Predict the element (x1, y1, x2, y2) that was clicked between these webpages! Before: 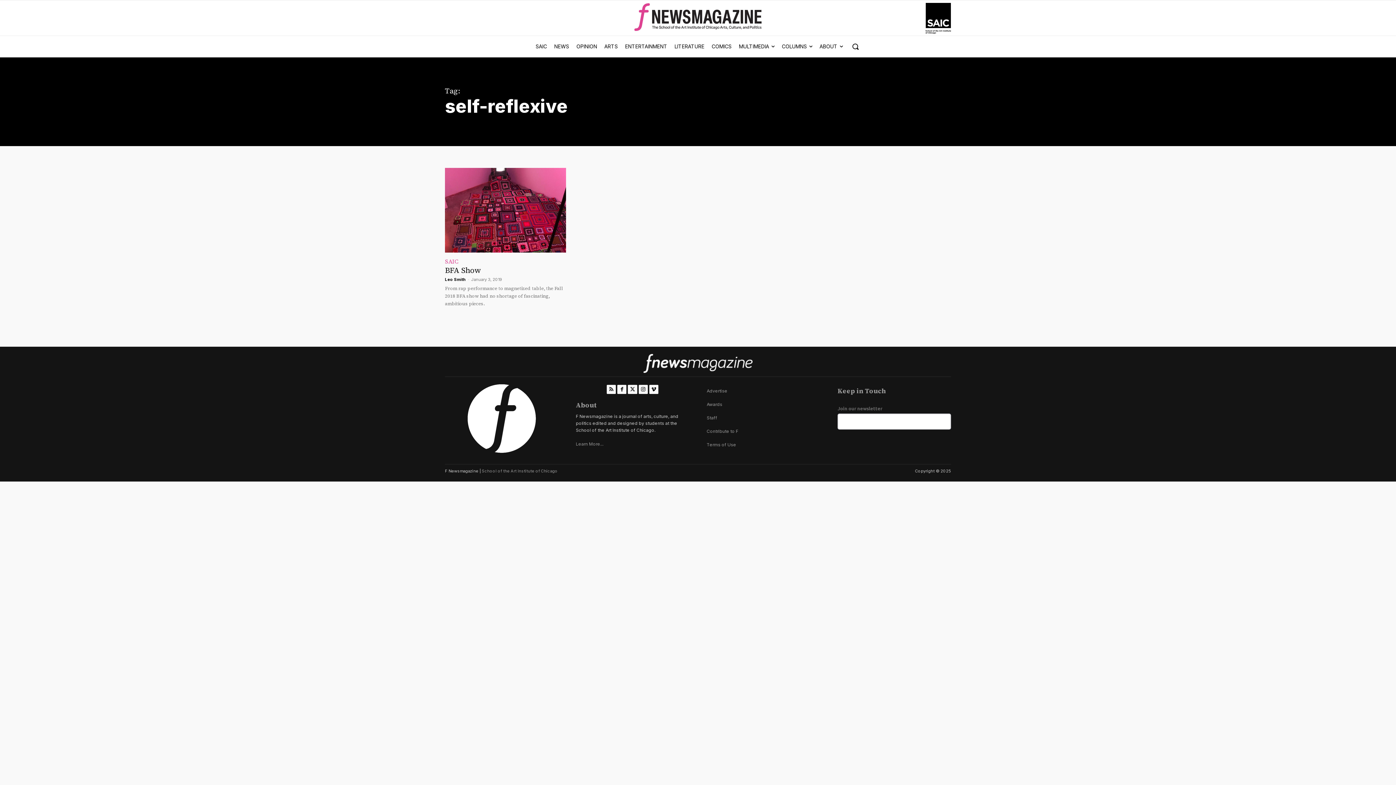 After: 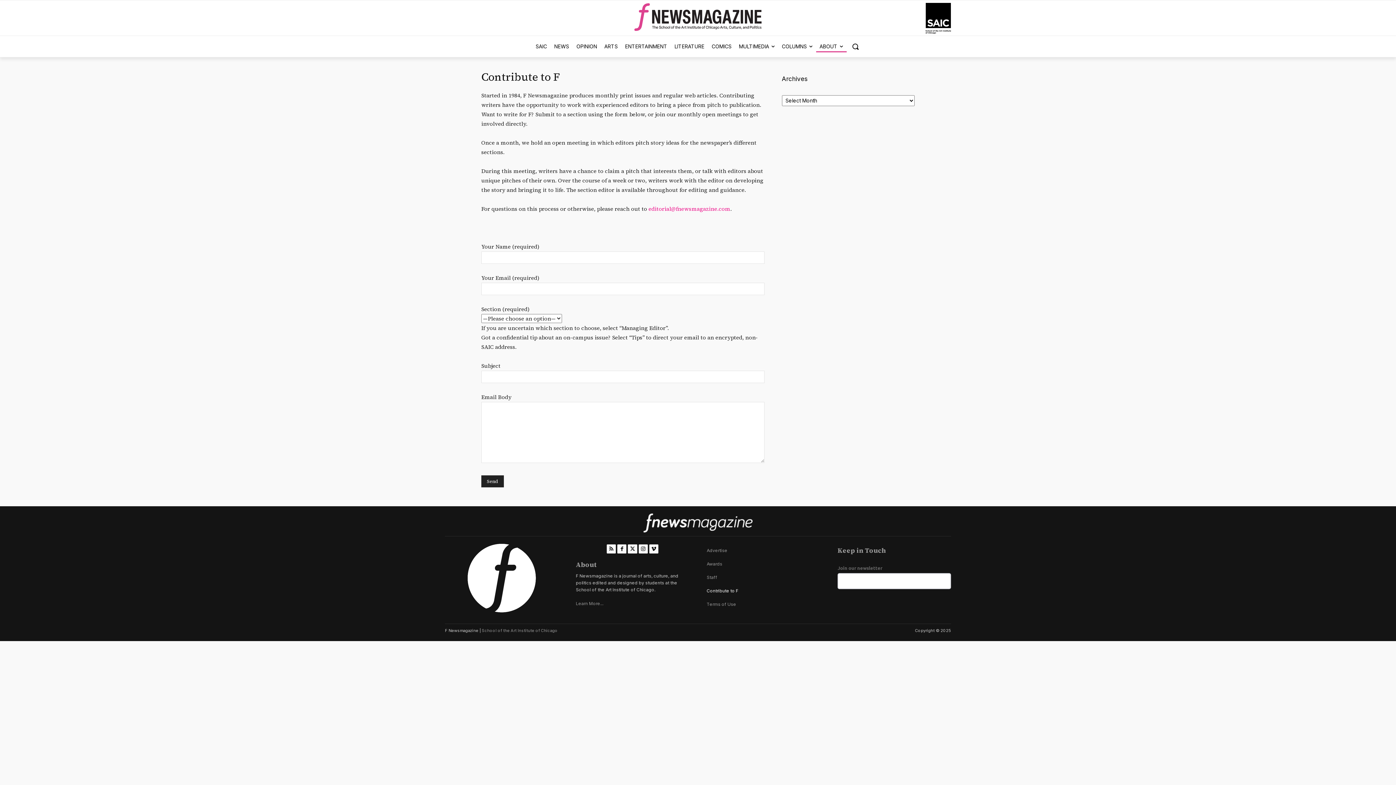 Action: label: Contribute to F bbox: (706, 427, 738, 435)